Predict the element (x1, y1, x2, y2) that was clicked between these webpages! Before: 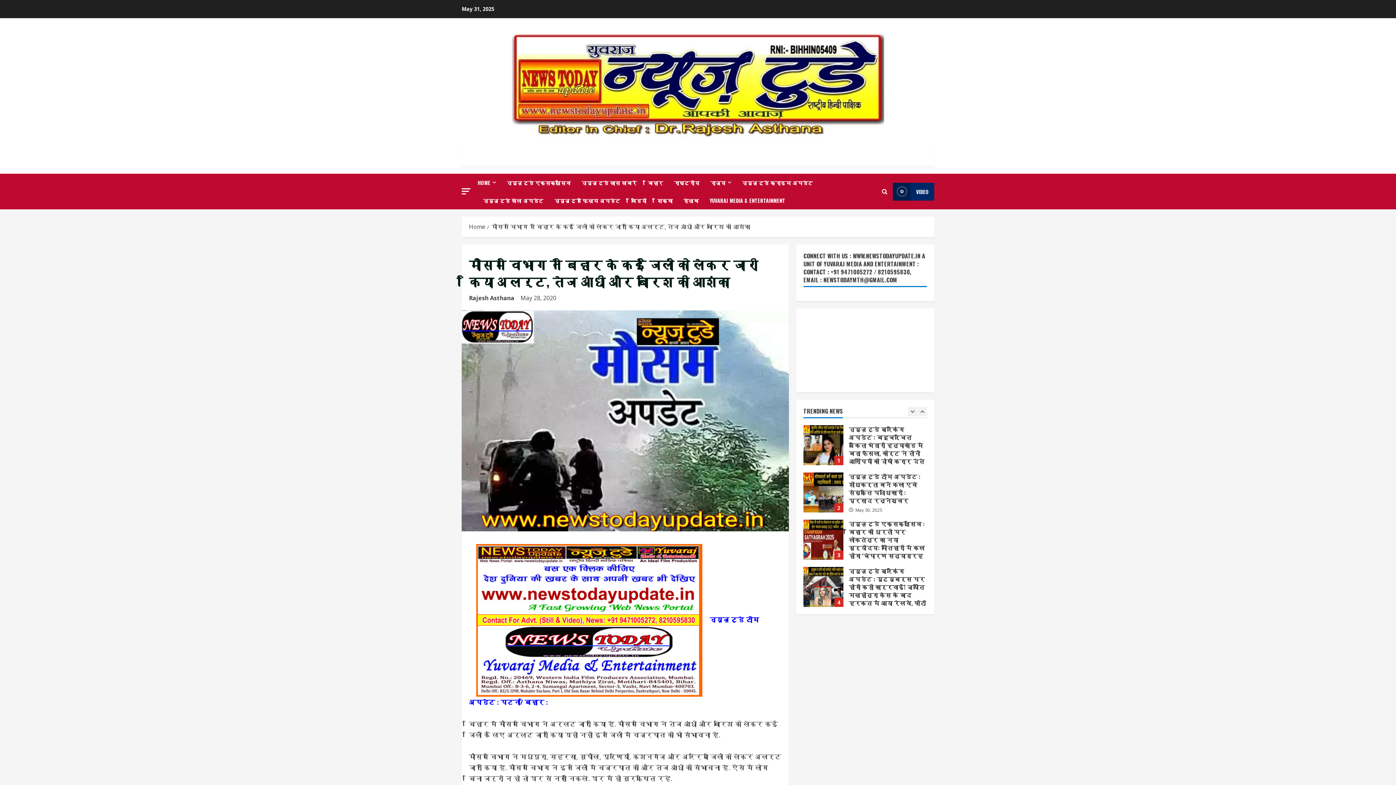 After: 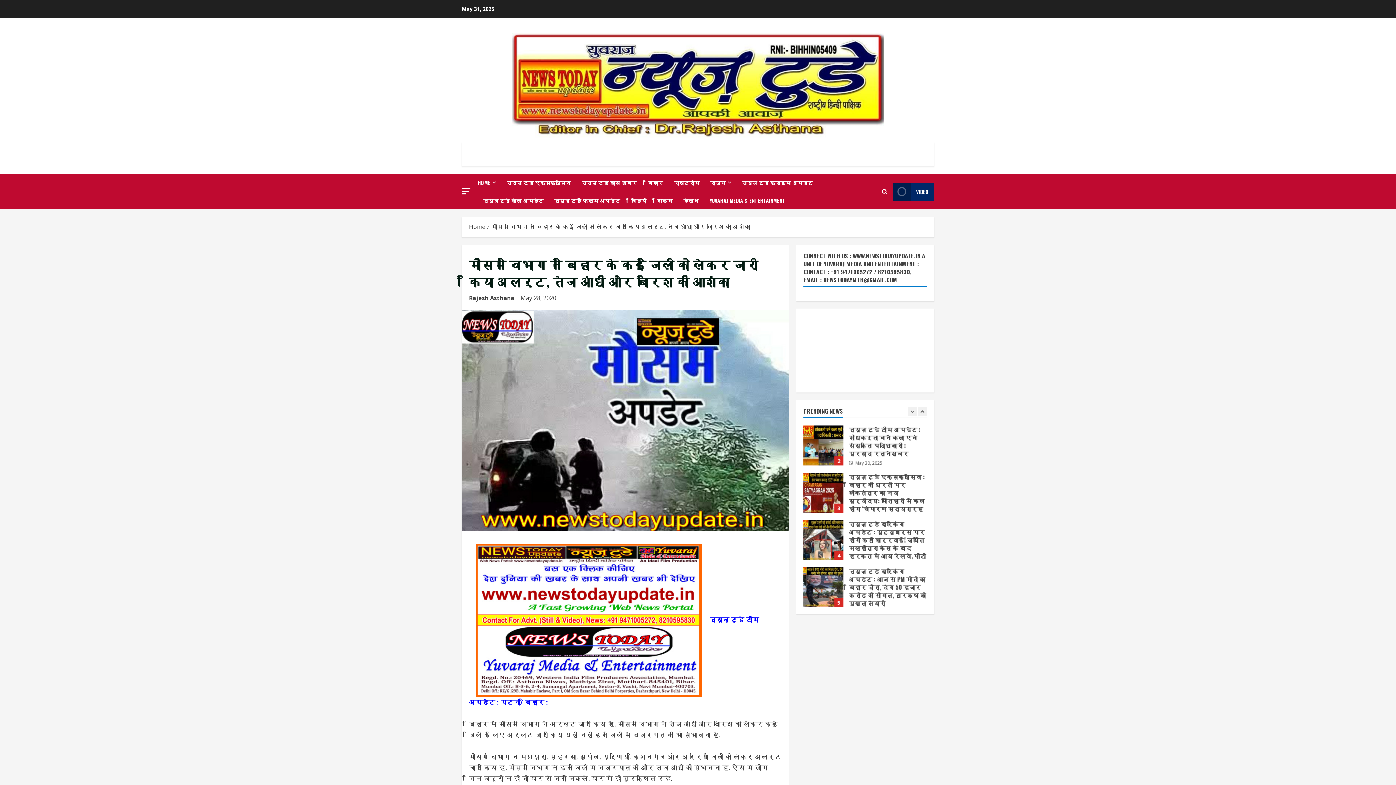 Action: label: मौसम विभाग ने बिहार के कई जिलों को लेकर जारी किया अलर्ट, तेज आंधी और बारिश की आशंका bbox: (491, 222, 750, 230)